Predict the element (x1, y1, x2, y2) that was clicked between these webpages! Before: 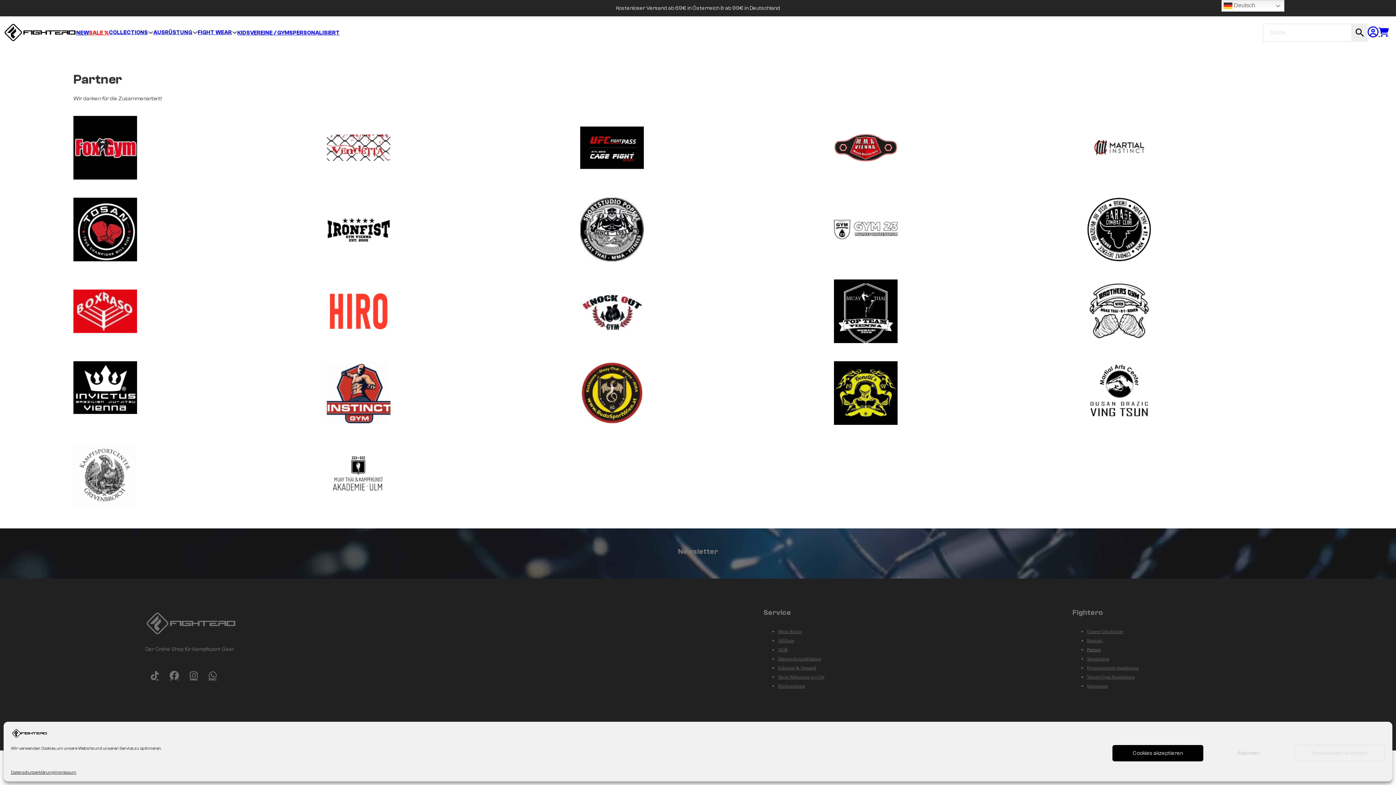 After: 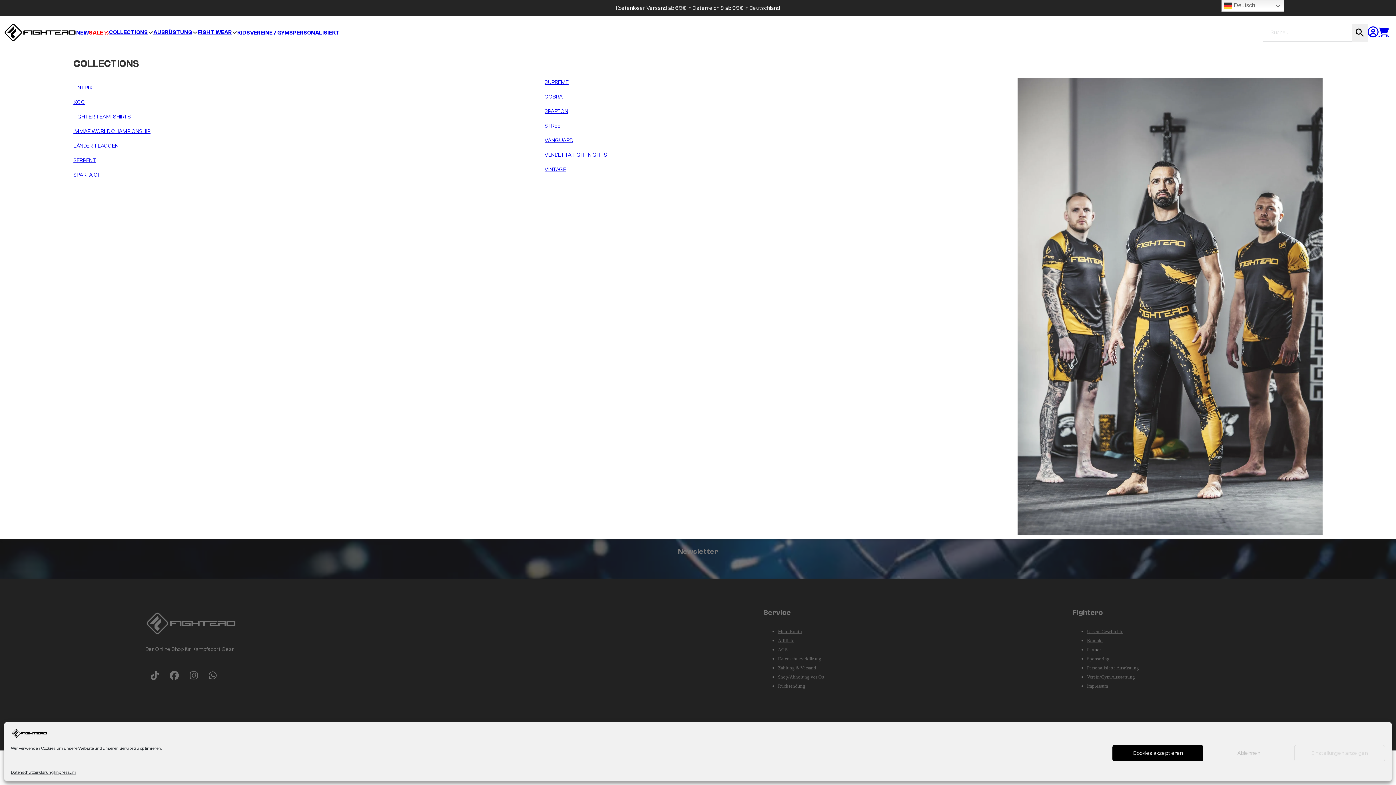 Action: bbox: (148, 29, 153, 35) label: Toggle Dropdown